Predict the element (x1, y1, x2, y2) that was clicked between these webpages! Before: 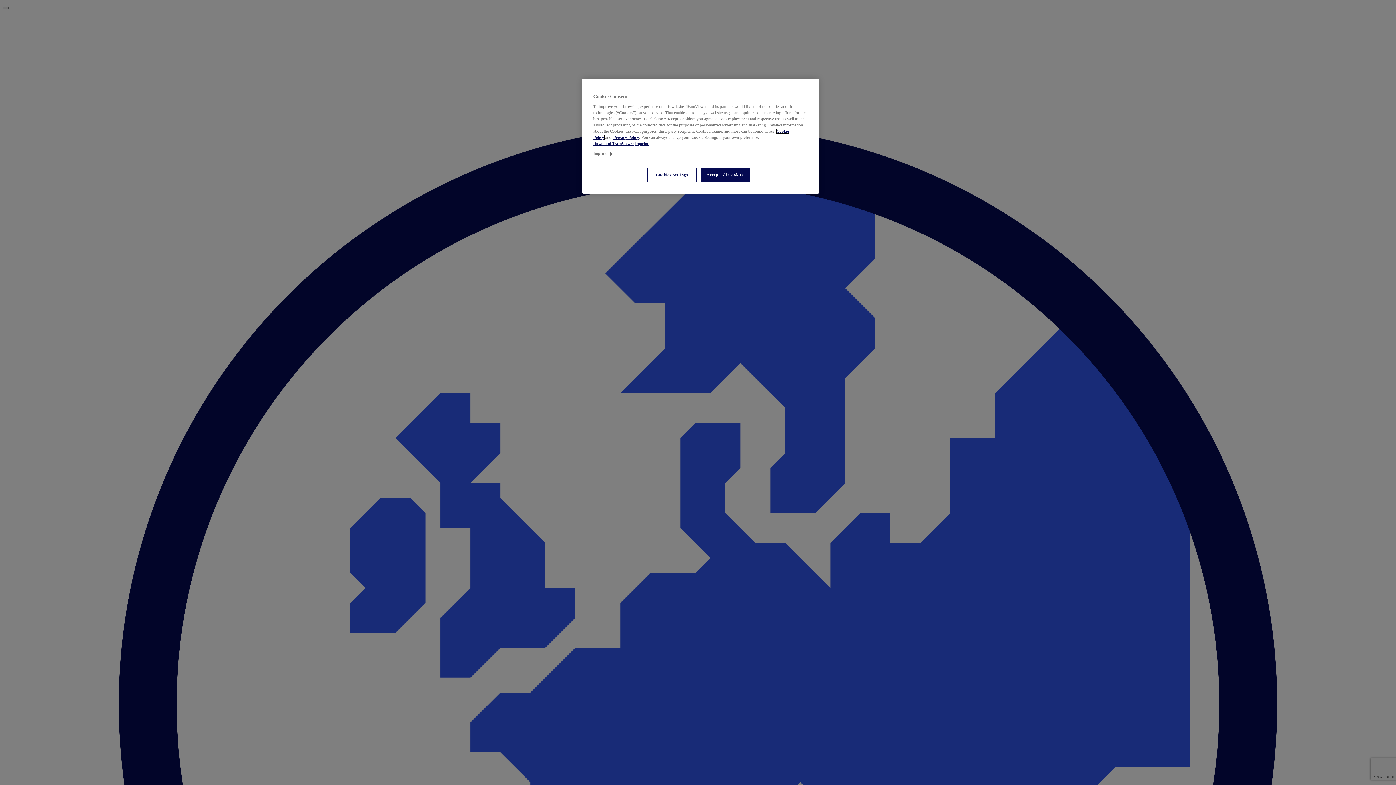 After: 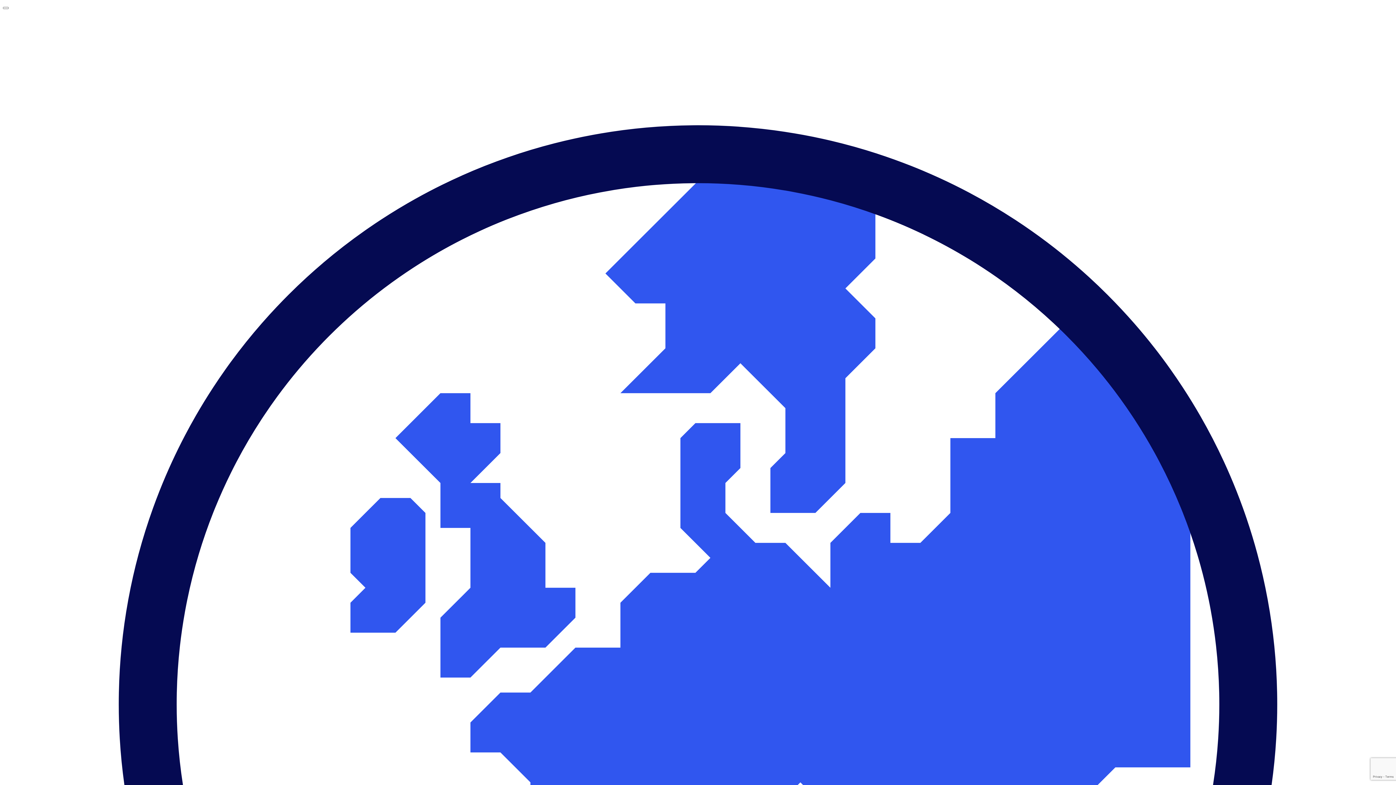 Action: bbox: (635, 141, 648, 145) label: Imprint